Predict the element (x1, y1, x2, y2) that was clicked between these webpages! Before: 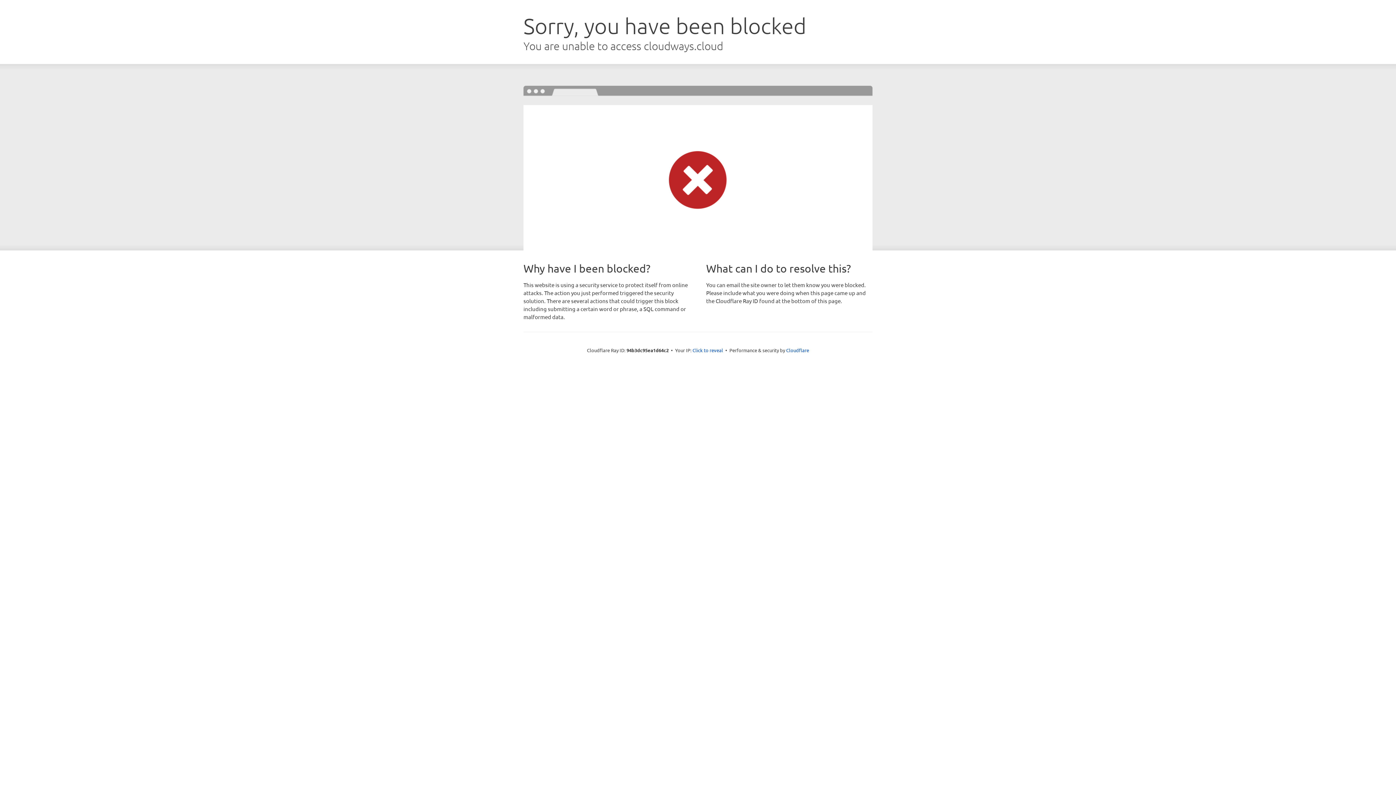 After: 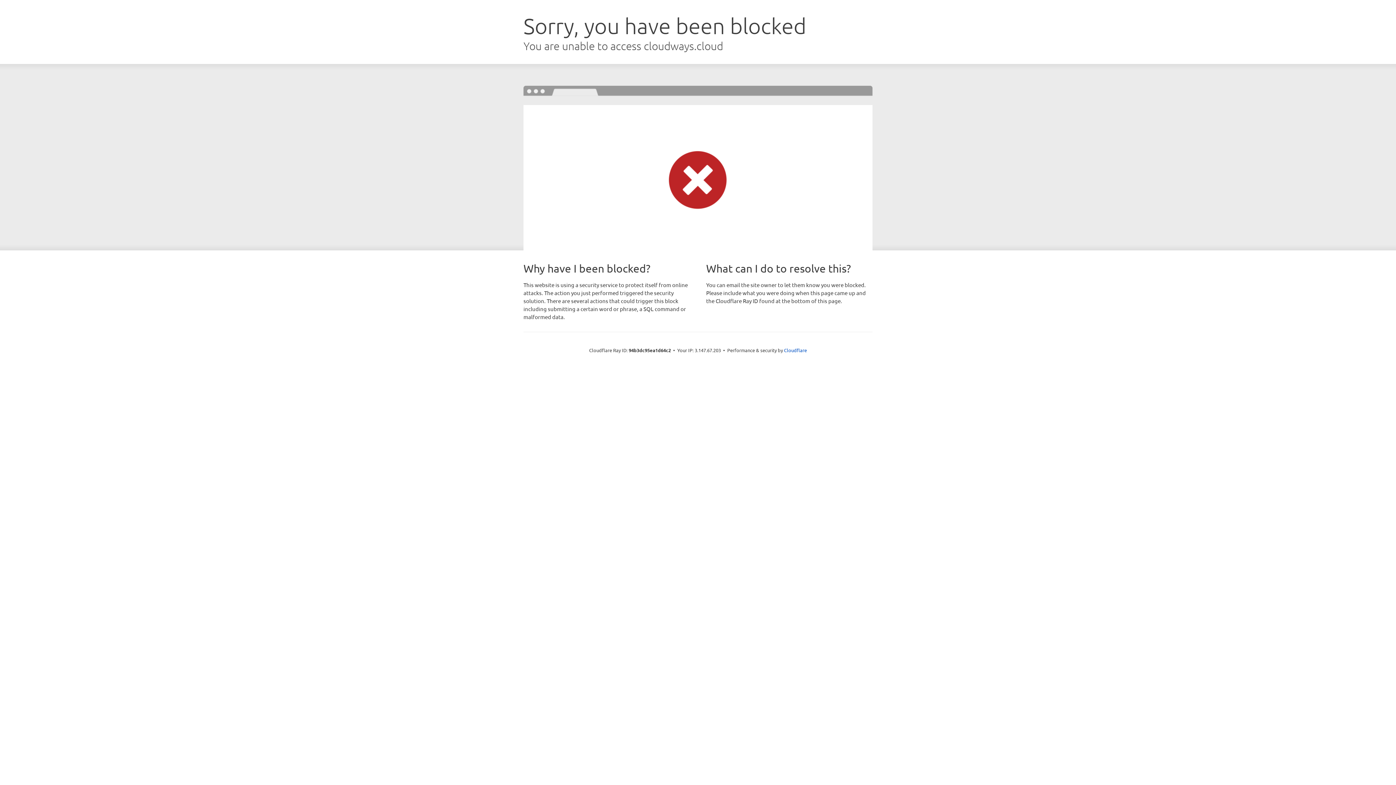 Action: bbox: (692, 346, 723, 353) label: Click to reveal